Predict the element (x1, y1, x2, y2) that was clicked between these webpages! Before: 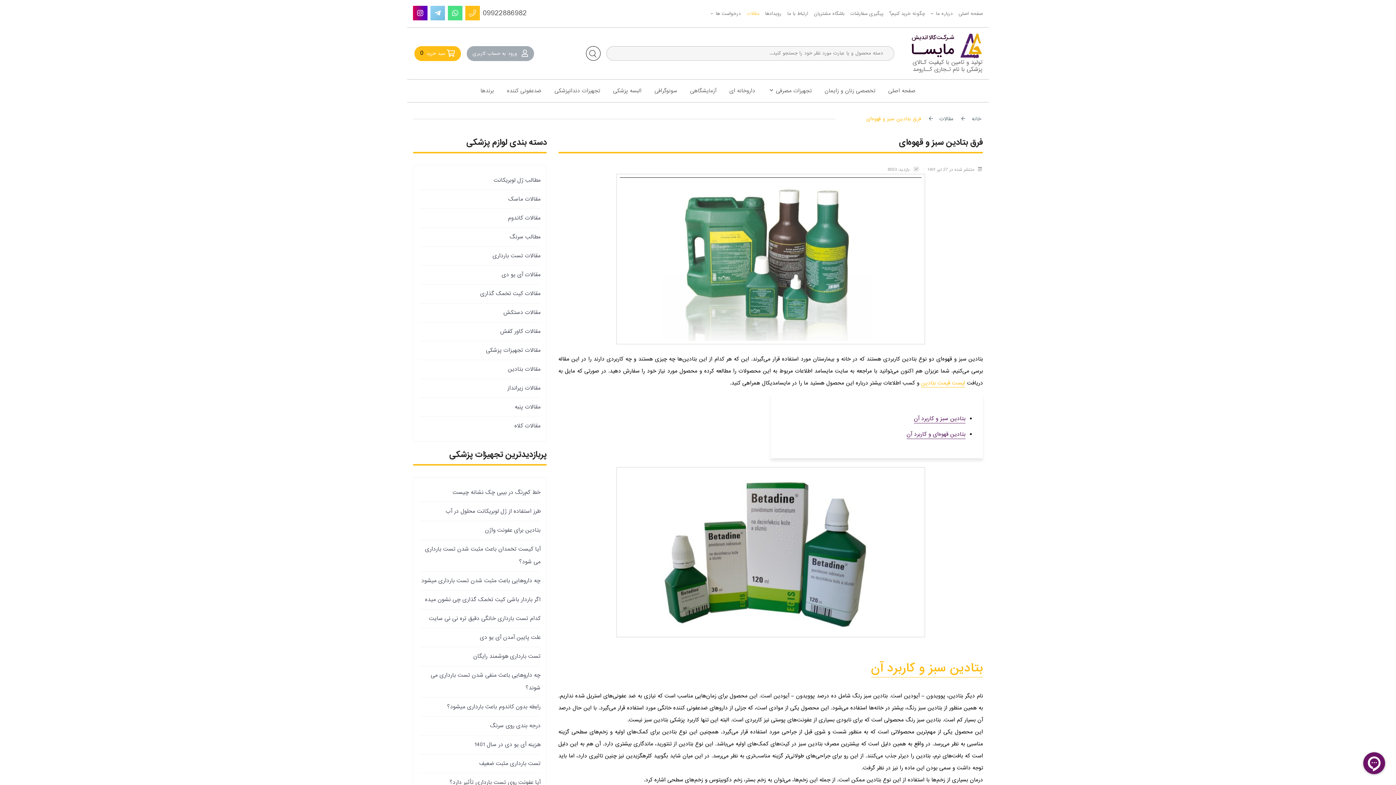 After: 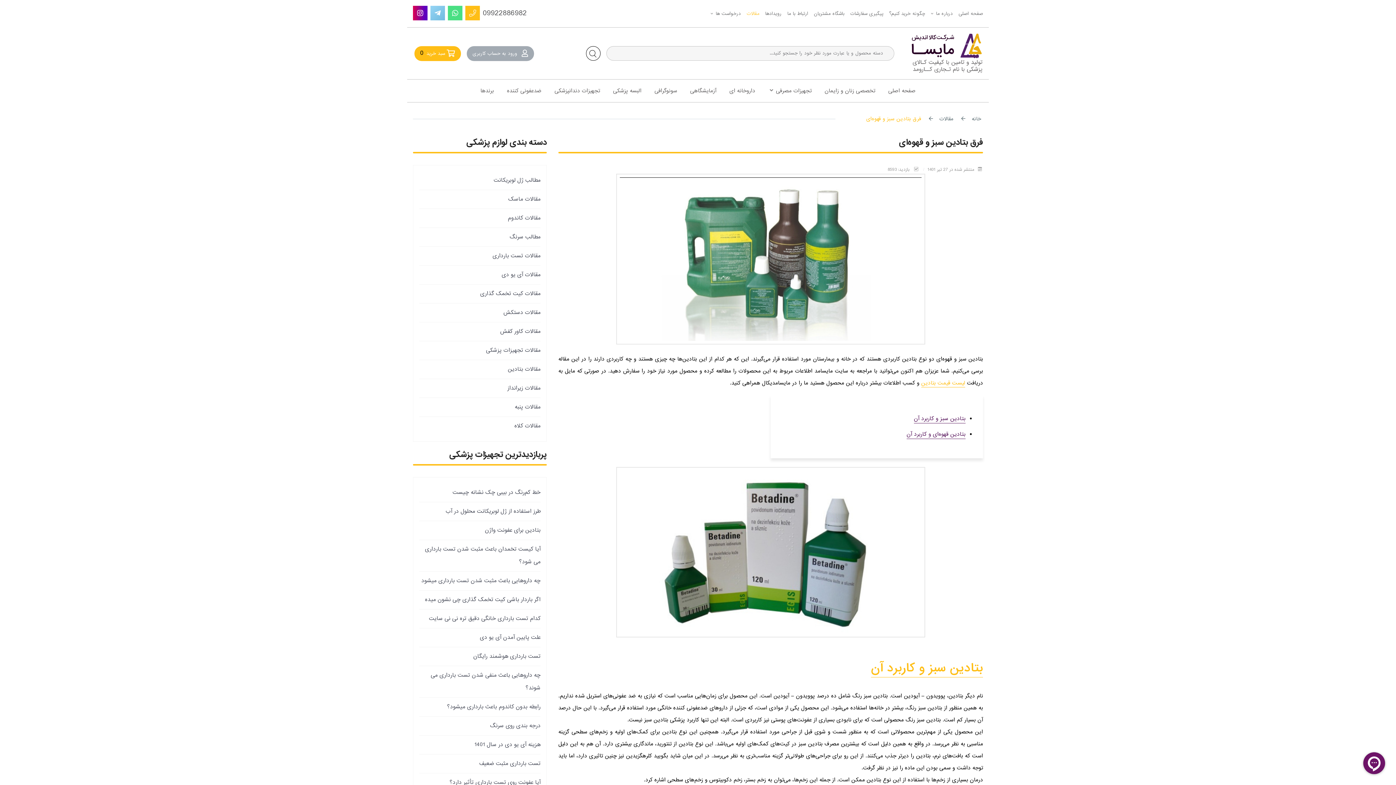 Action: label: maysa_co bbox: (413, 5, 427, 20)